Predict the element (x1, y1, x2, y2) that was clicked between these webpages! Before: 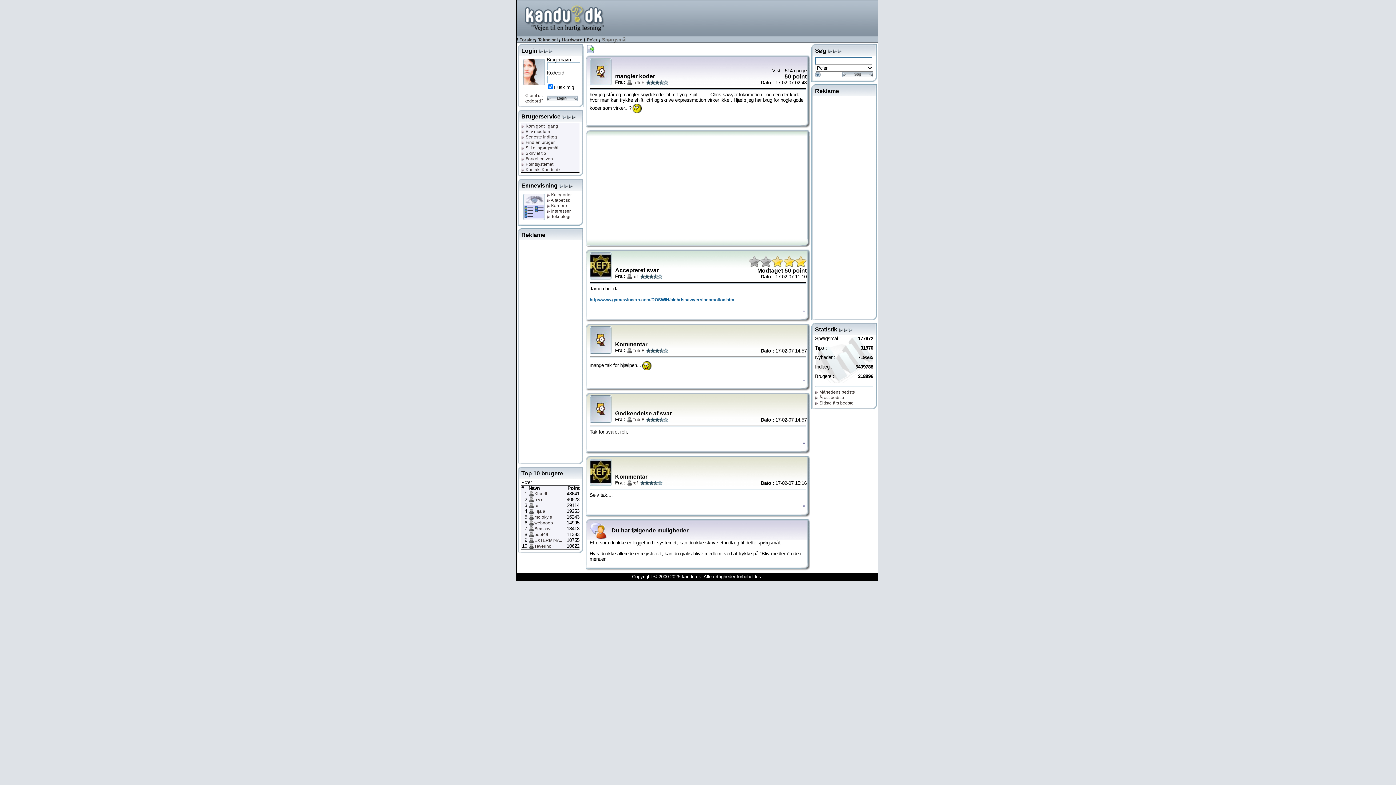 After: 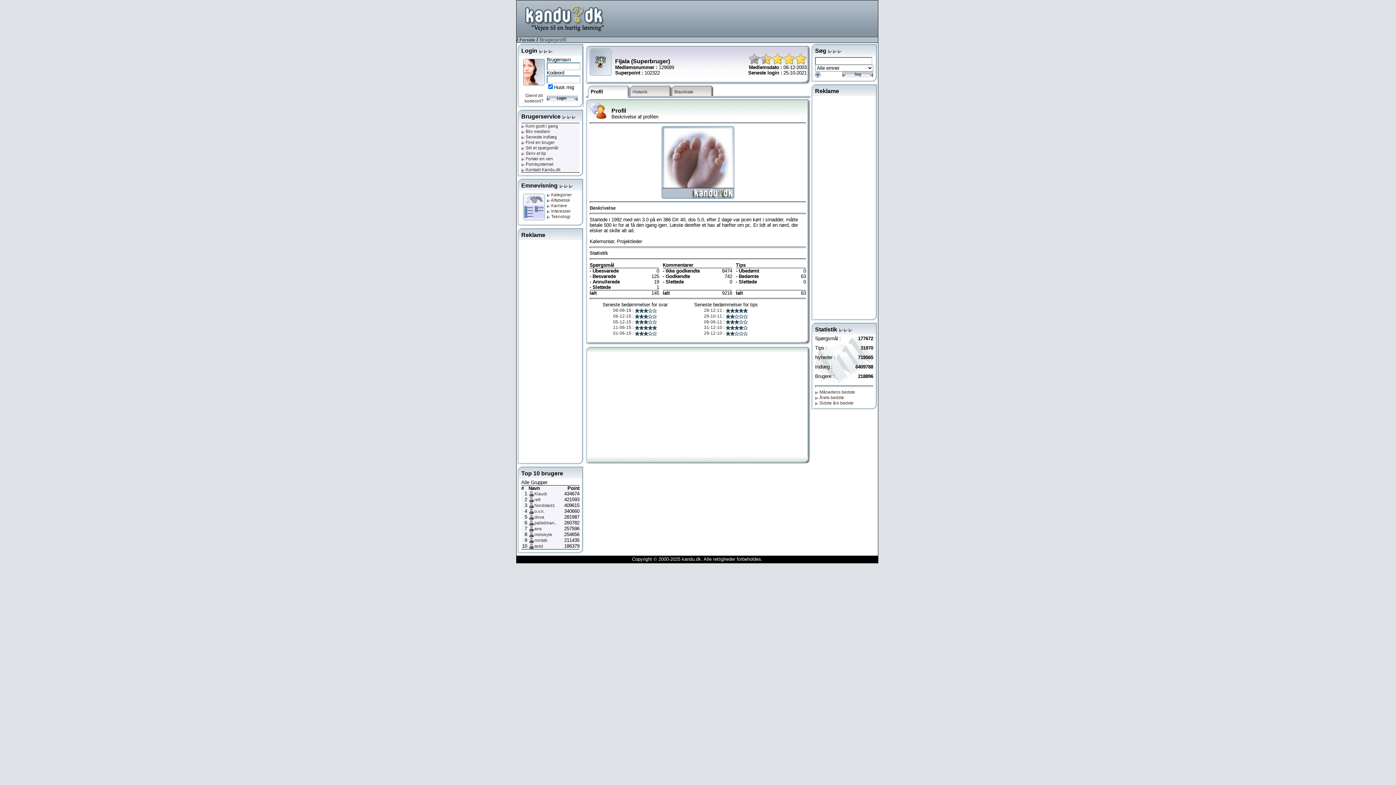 Action: bbox: (534, 509, 545, 514) label: Fijala